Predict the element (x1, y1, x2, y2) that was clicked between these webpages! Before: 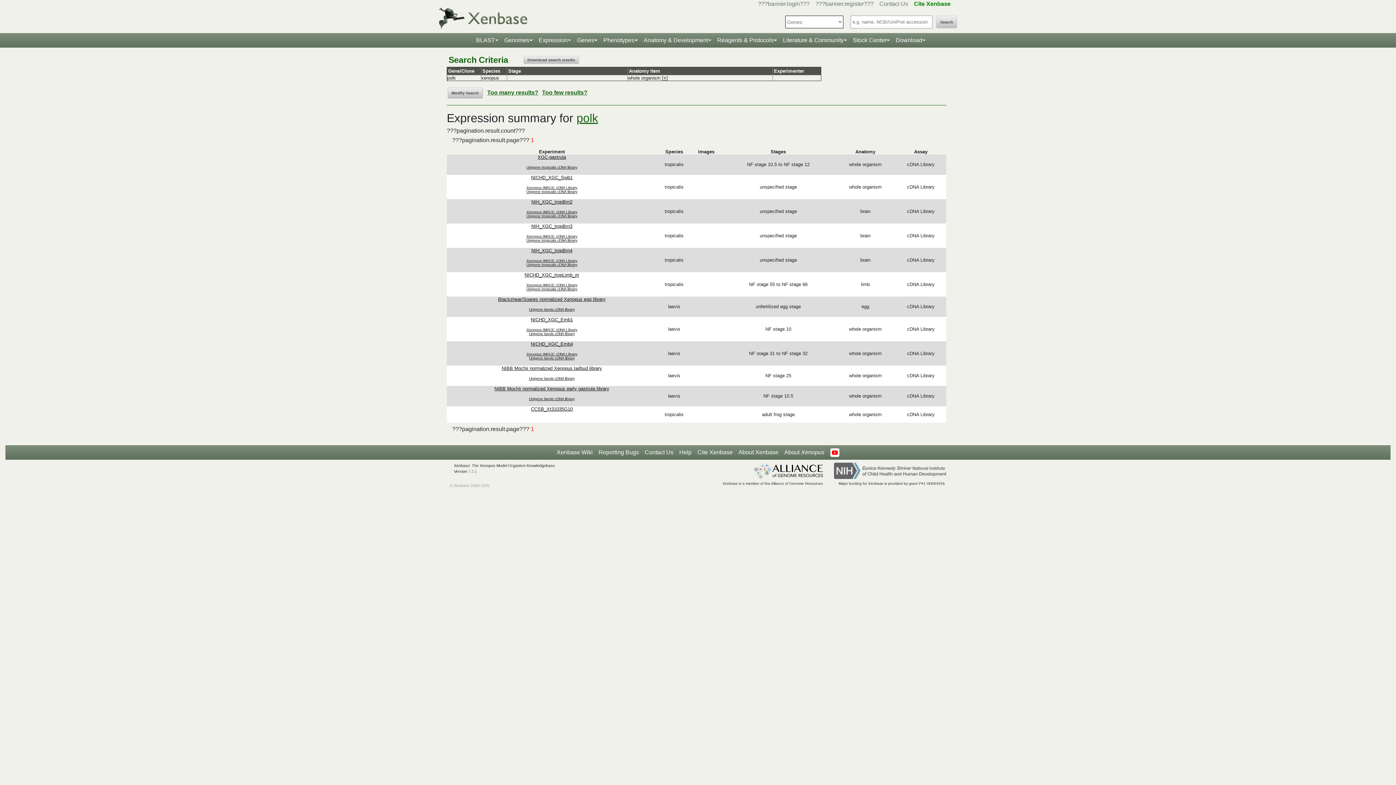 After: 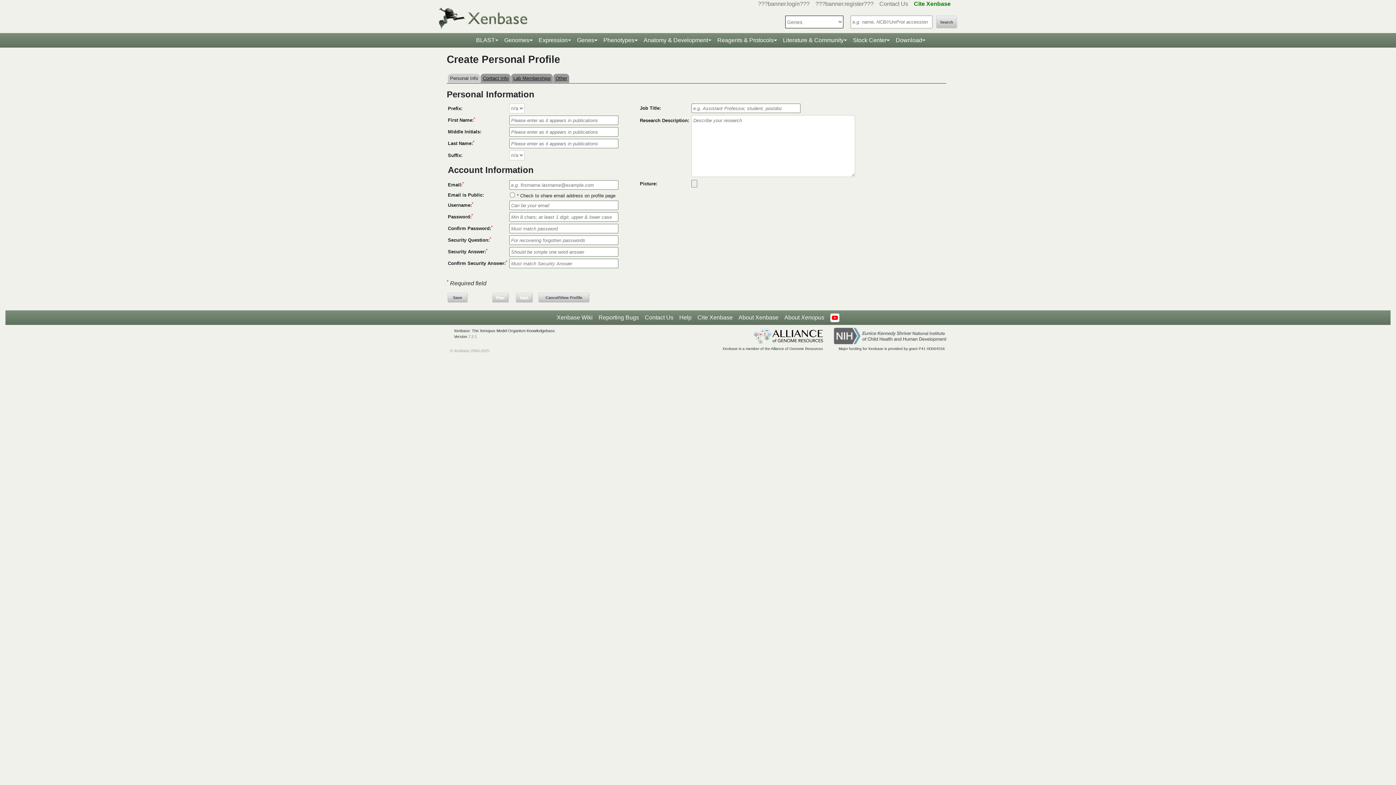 Action: label: ???banner.register??? bbox: (815, 0, 873, 6)